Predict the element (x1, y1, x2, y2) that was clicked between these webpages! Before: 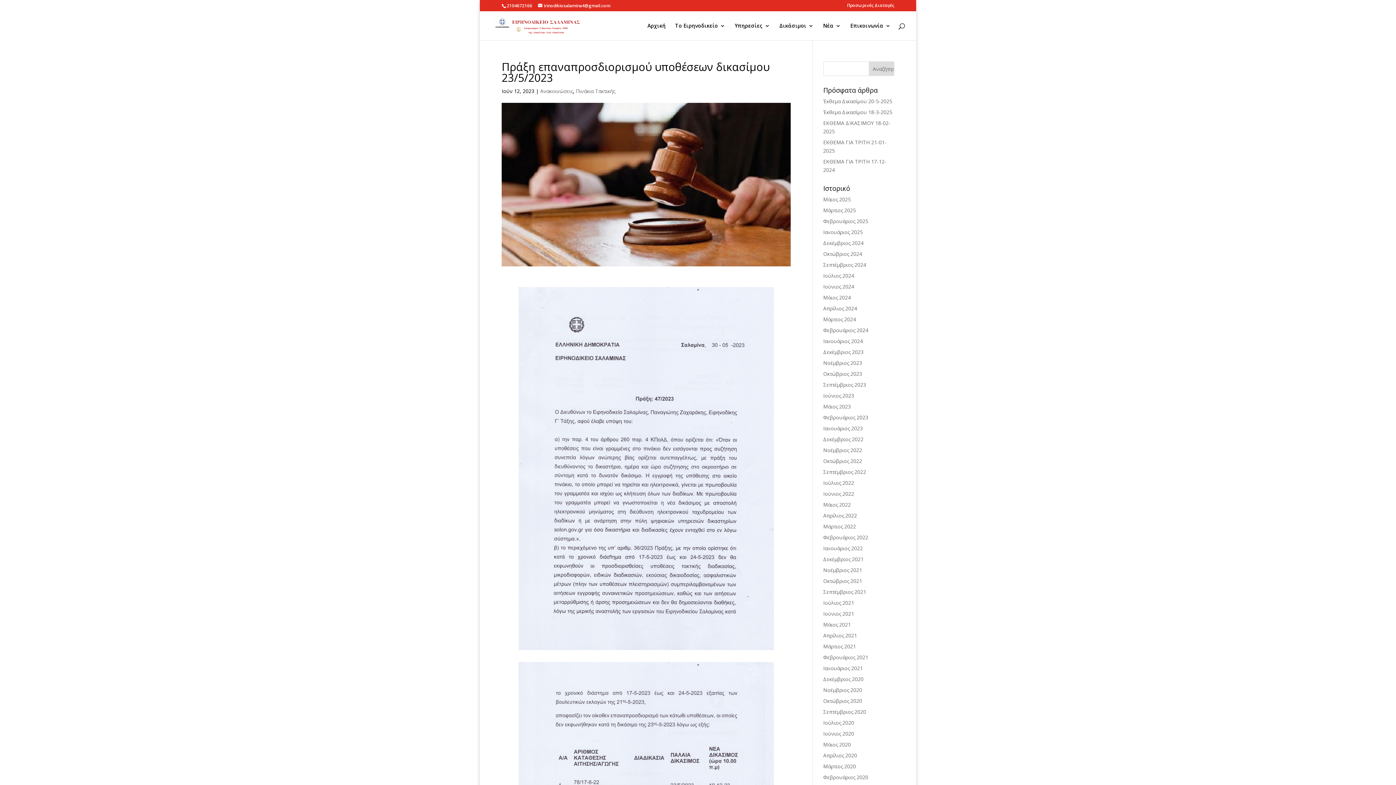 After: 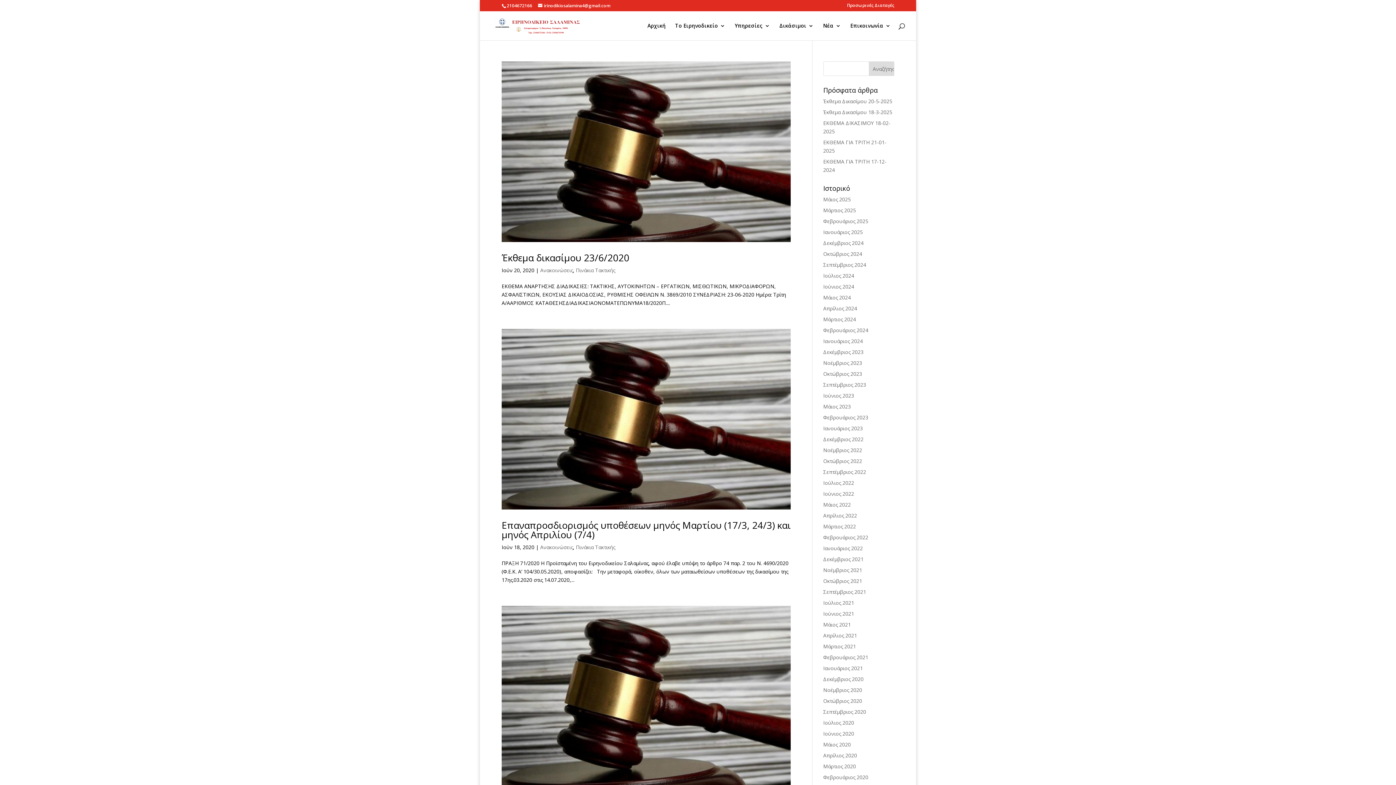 Action: bbox: (823, 730, 854, 737) label: Ιούνιος 2020